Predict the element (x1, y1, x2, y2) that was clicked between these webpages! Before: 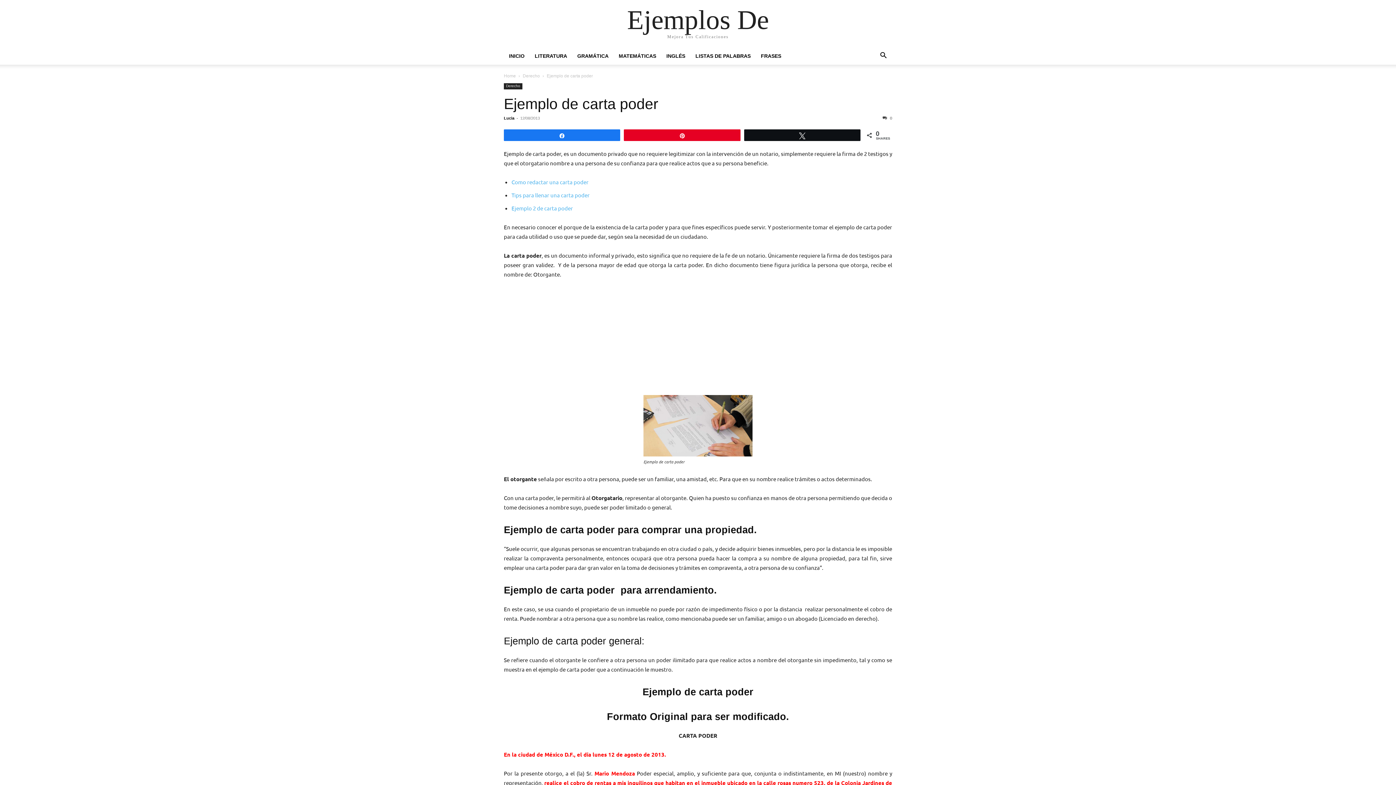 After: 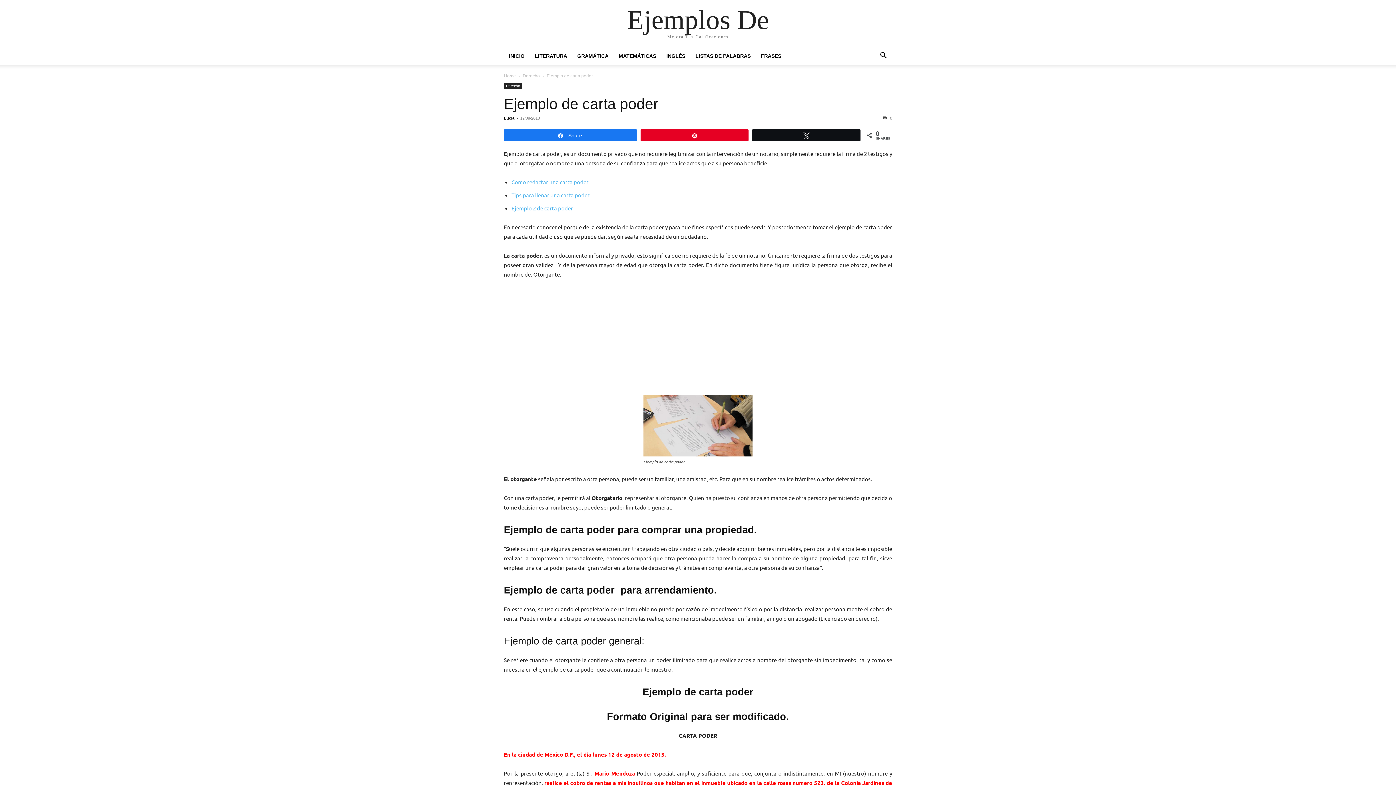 Action: label: Share bbox: (504, 129, 620, 140)